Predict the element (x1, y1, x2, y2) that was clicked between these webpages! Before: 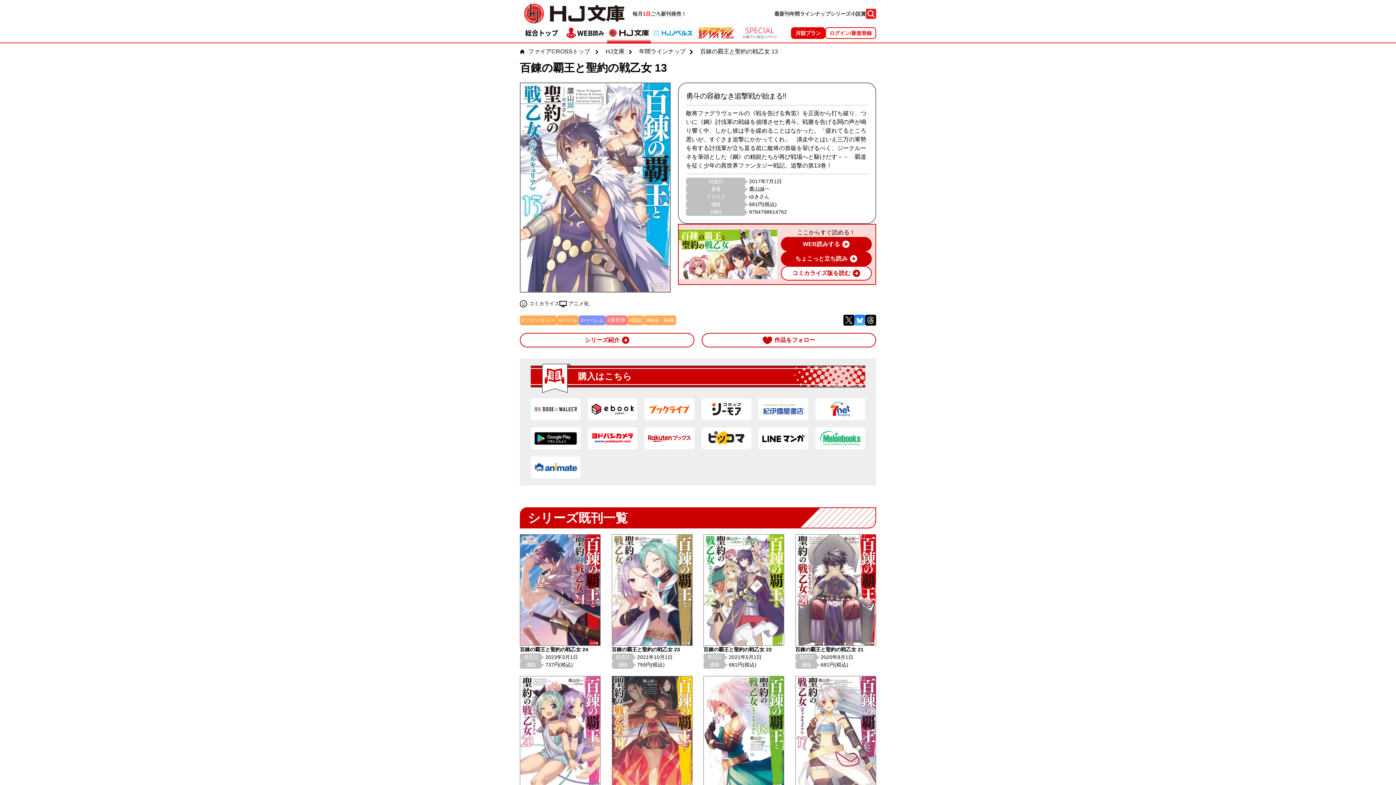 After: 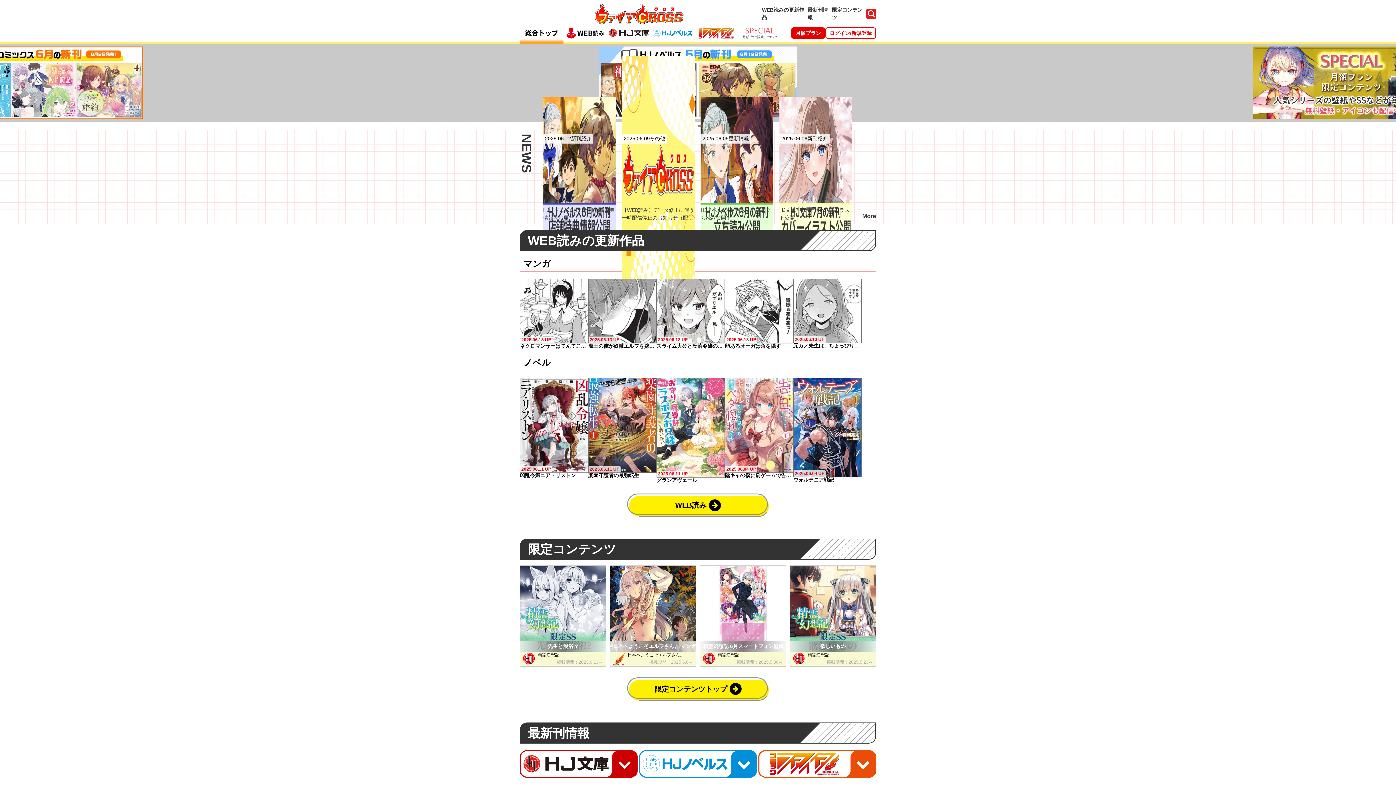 Action: bbox: (528, 47, 591, 56) label: ファイアCROSSトップ